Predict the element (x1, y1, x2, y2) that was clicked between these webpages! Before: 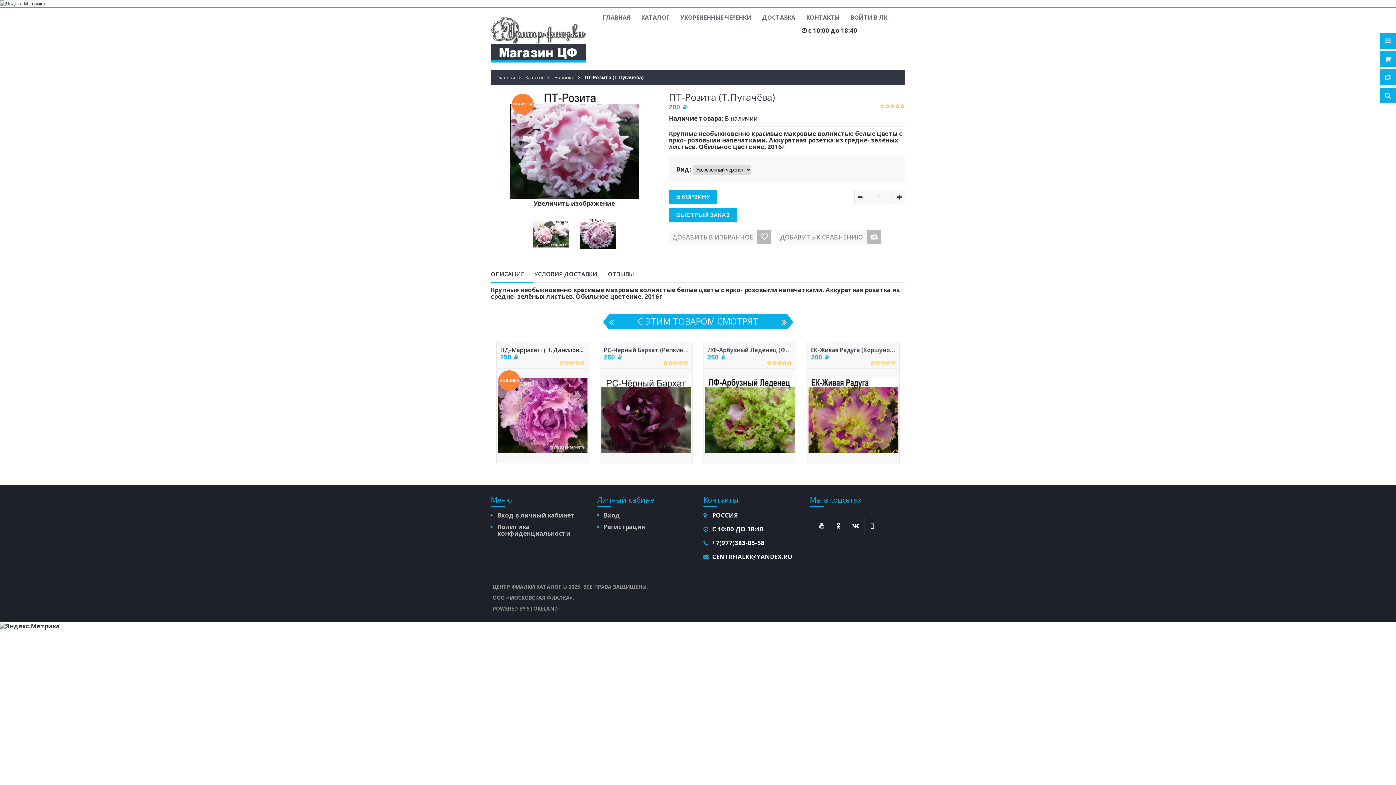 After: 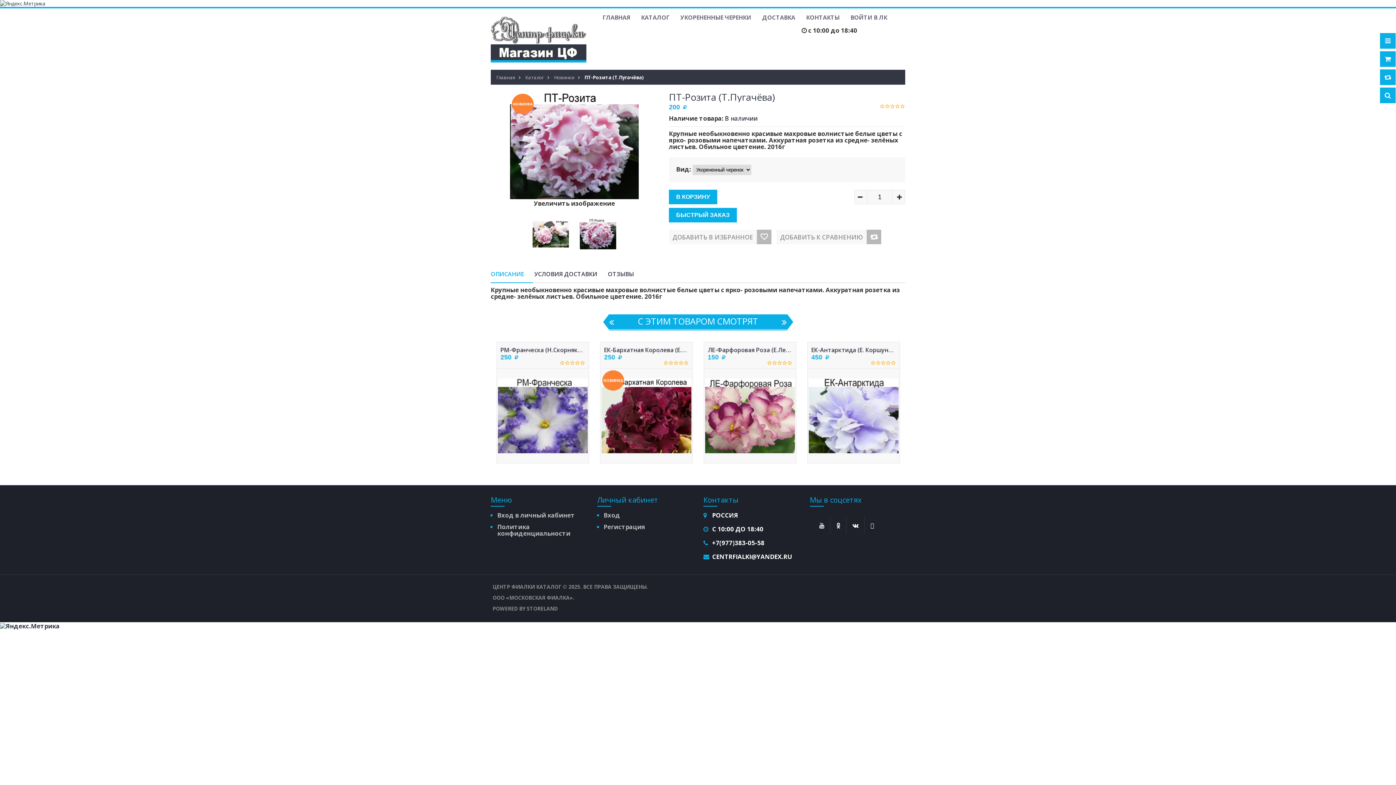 Action: bbox: (490, 265, 533, 282) label: ОПИСАНИЕ